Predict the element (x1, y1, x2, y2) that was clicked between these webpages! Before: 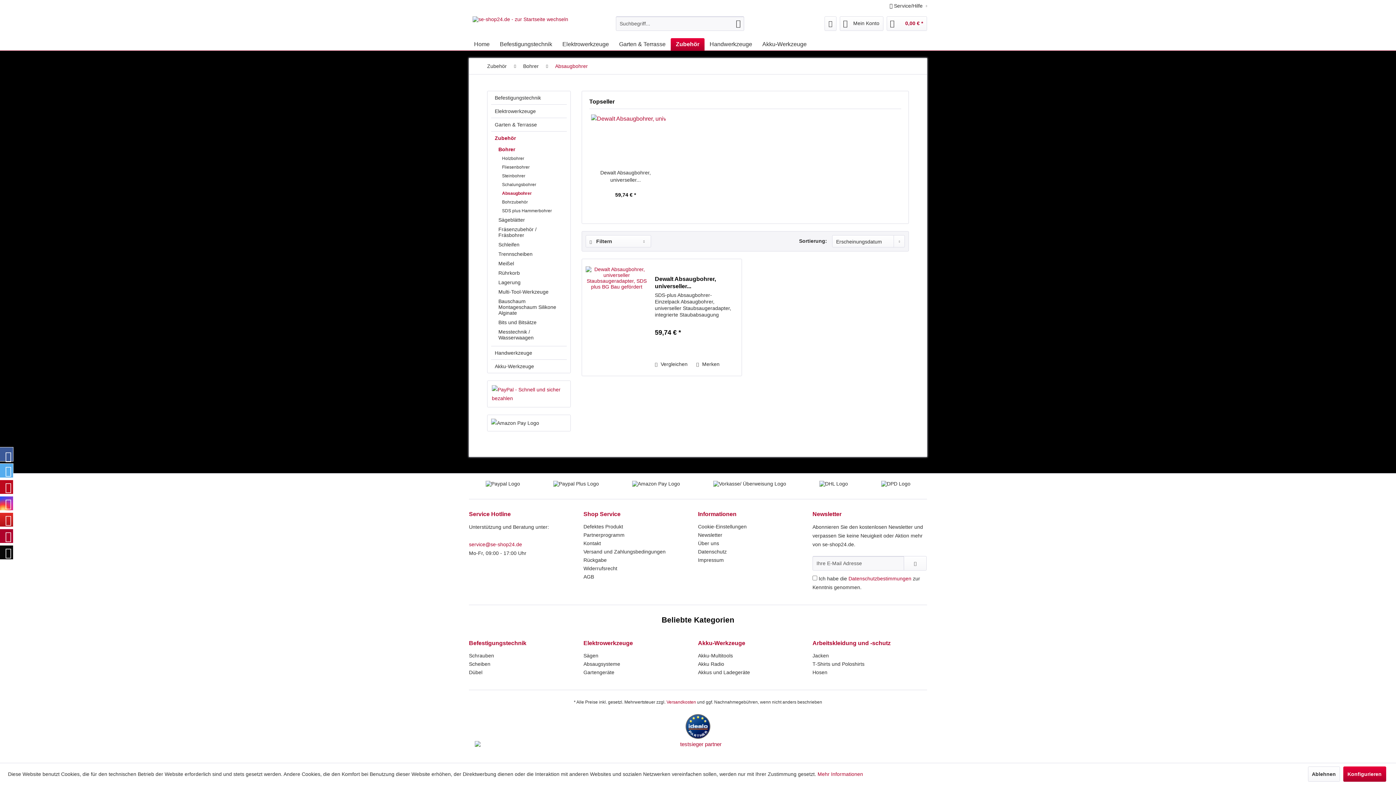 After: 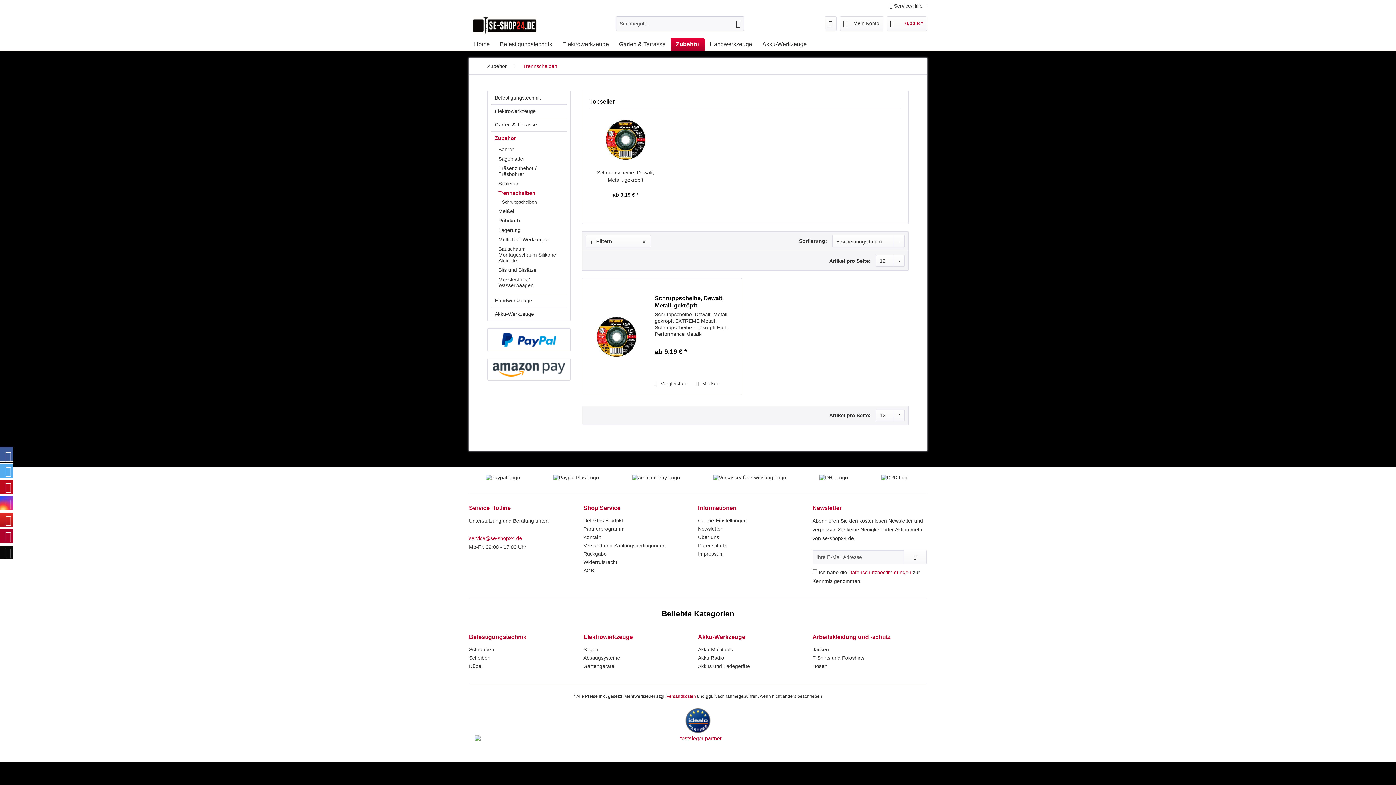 Action: label: Trennscheiben bbox: (494, 249, 566, 258)